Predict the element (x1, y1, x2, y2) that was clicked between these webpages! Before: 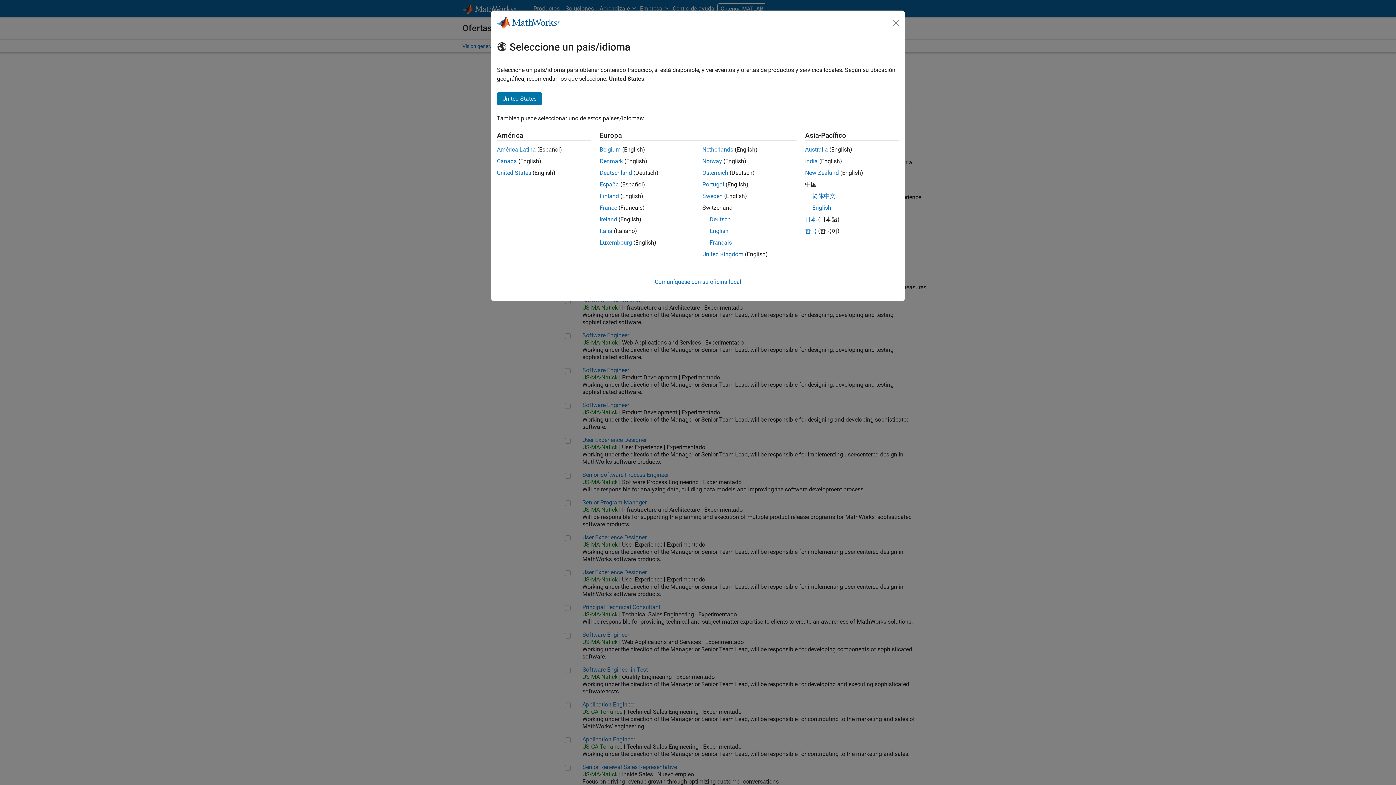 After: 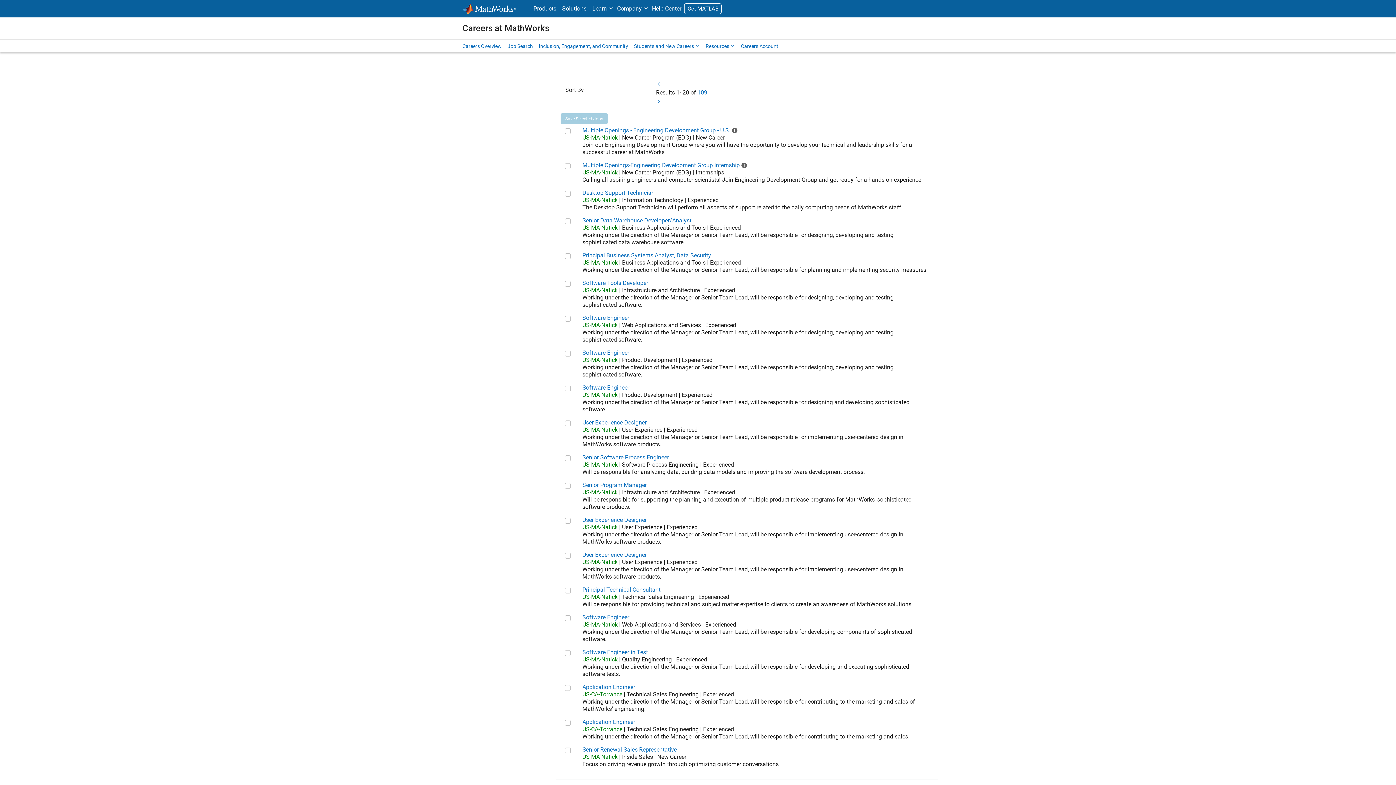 Action: bbox: (497, 92, 542, 105) label: United States